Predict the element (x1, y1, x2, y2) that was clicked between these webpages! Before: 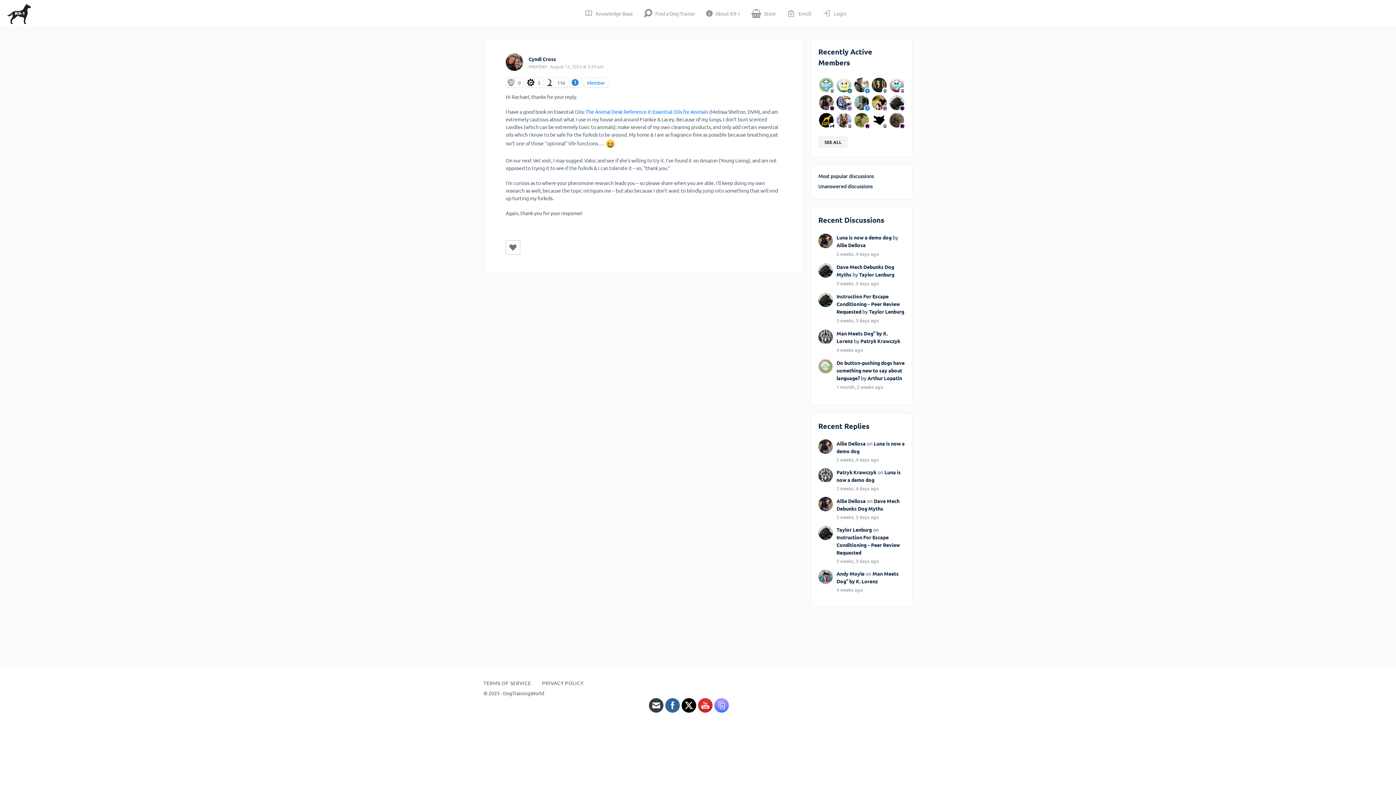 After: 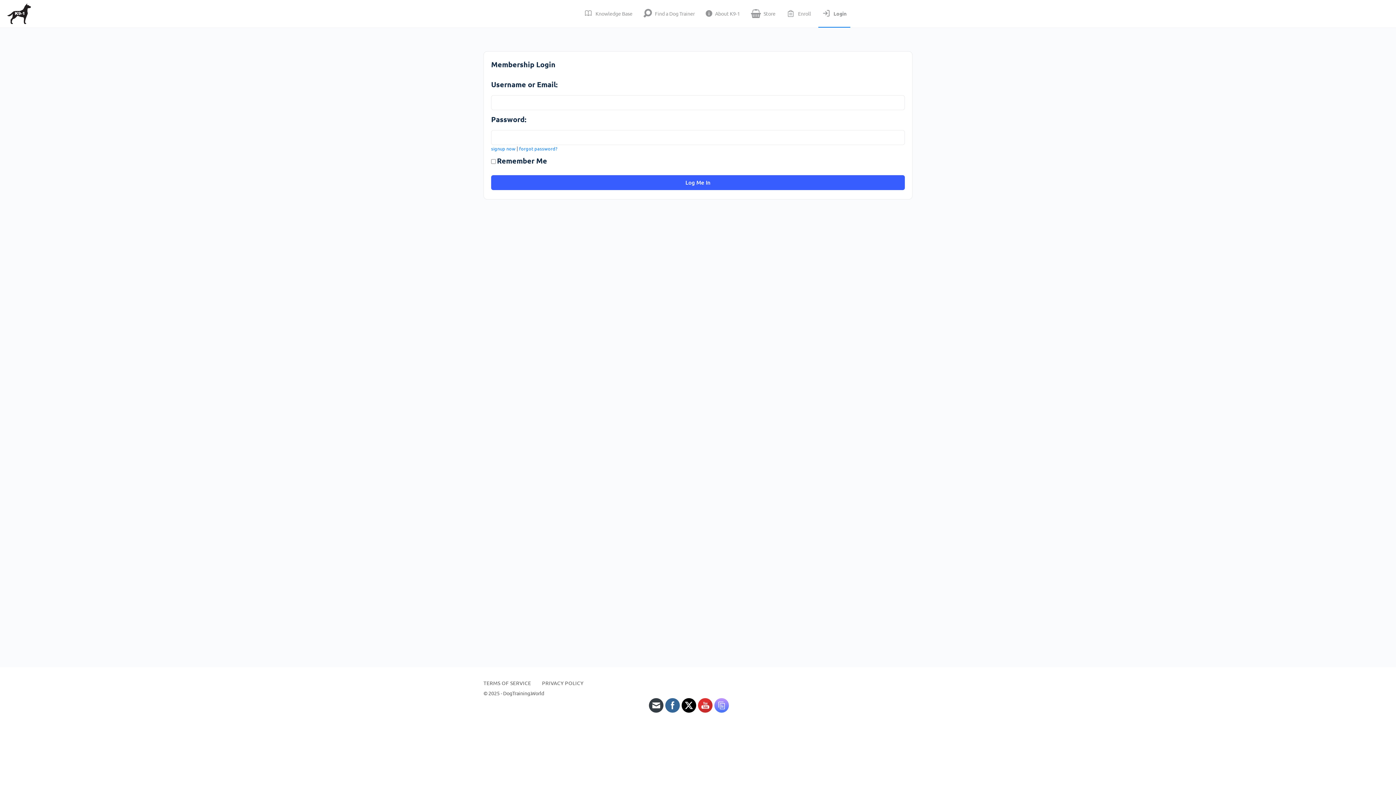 Action: label: Login bbox: (818, 0, 850, 27)